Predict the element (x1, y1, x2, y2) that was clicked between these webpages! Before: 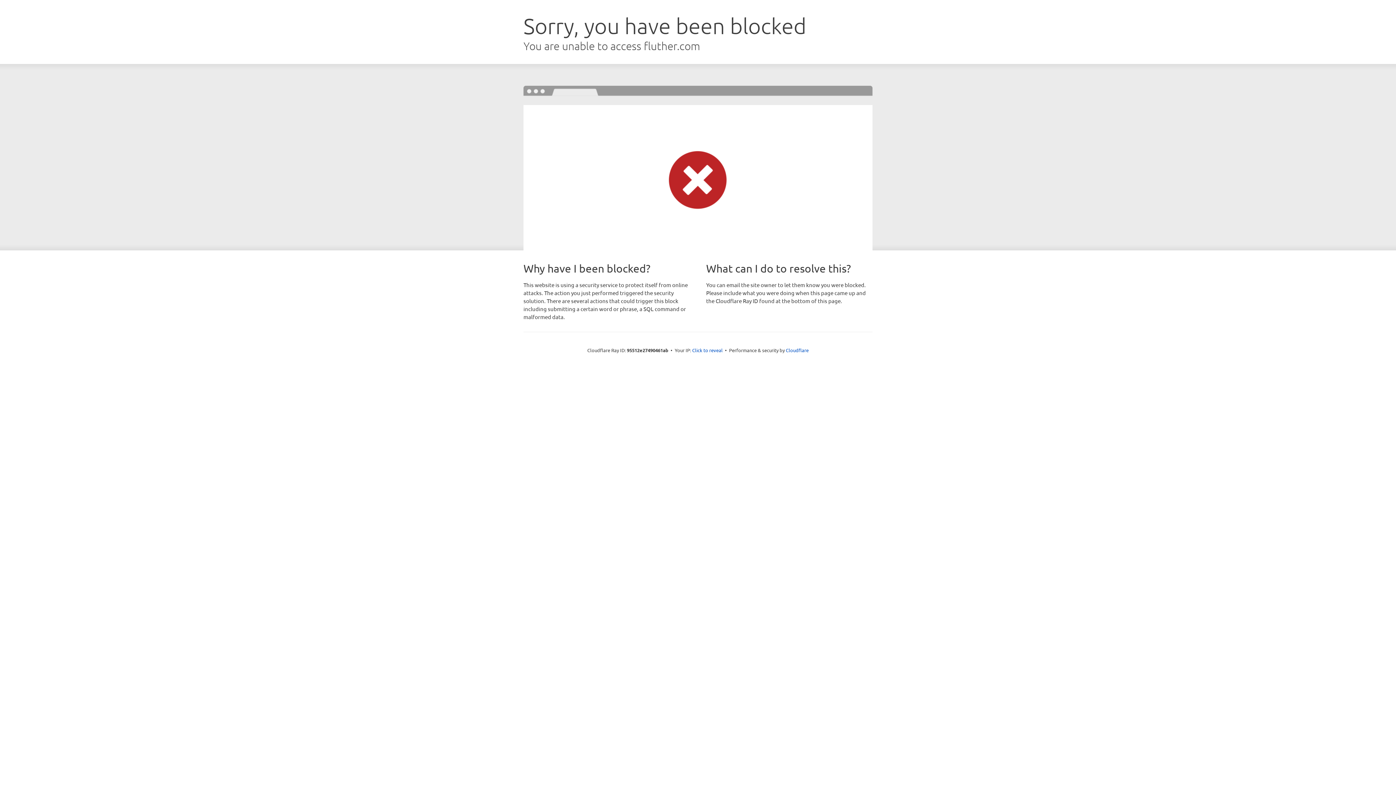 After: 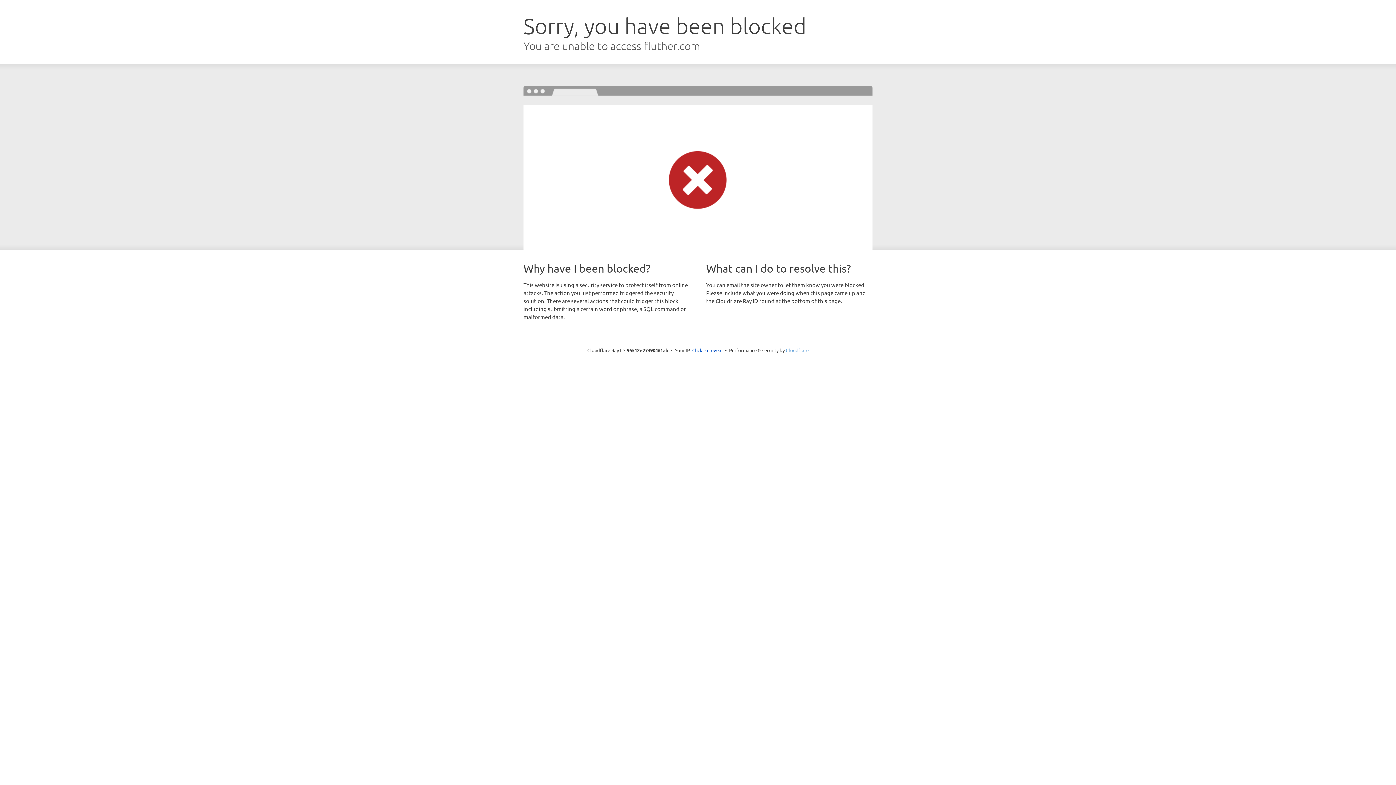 Action: bbox: (786, 347, 808, 353) label: Cloudflare